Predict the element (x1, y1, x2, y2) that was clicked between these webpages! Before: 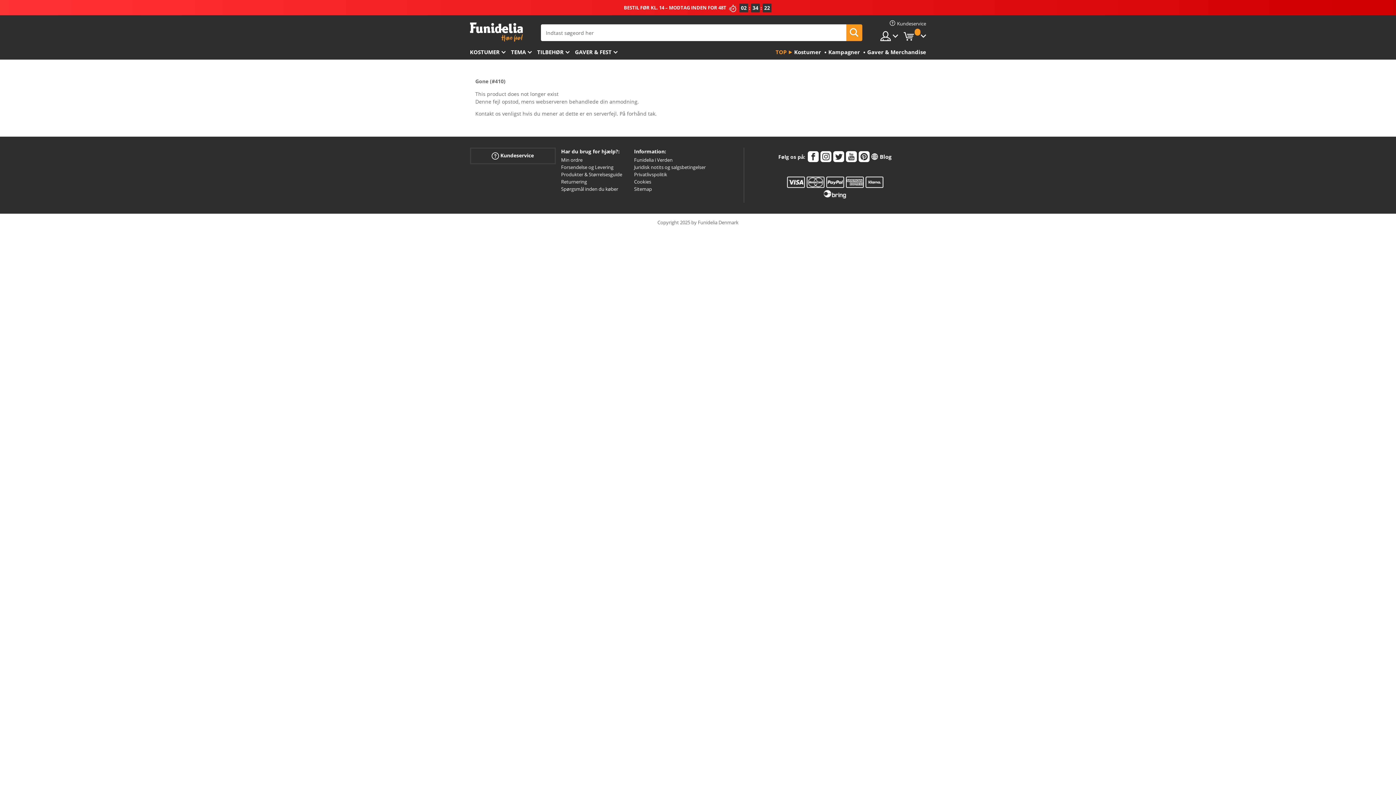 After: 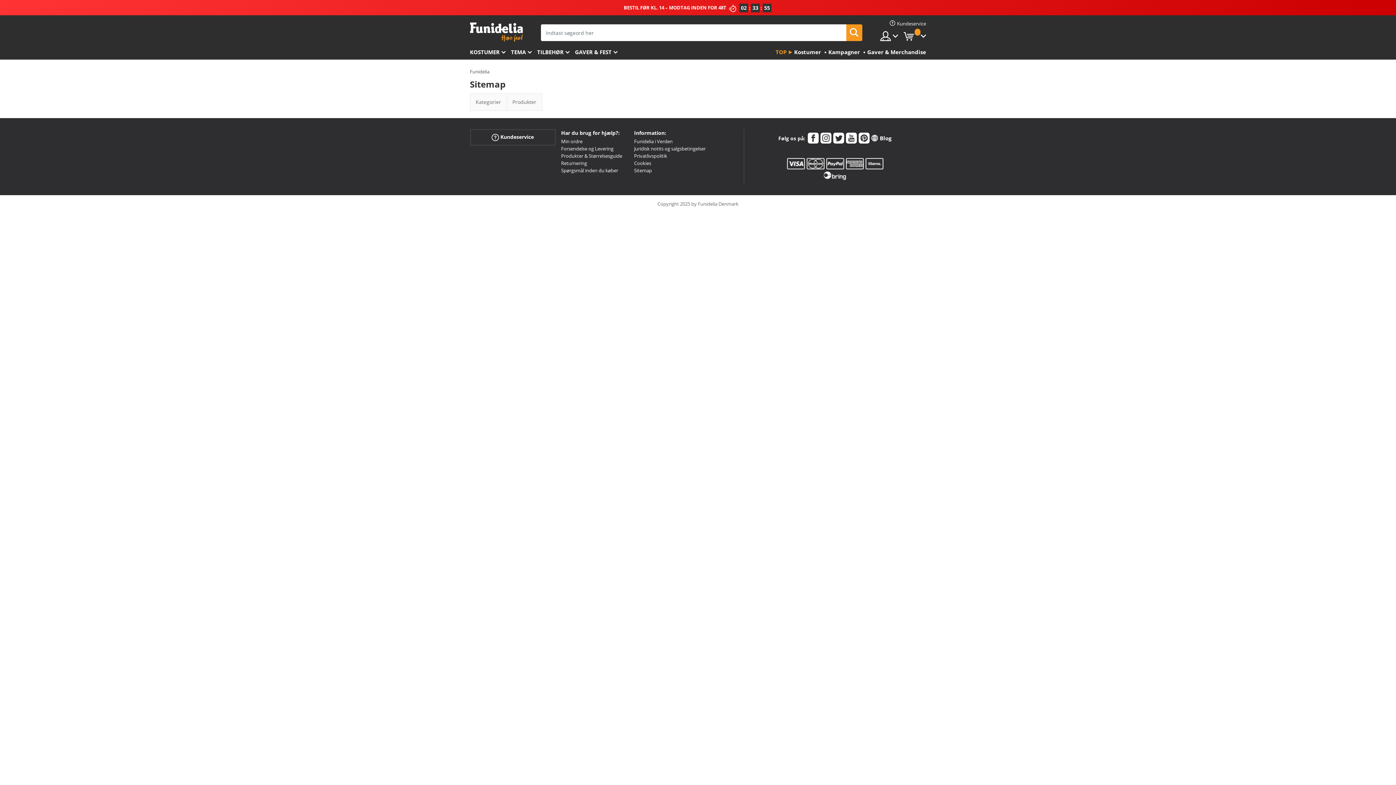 Action: bbox: (634, 185, 652, 192) label: Sitemap